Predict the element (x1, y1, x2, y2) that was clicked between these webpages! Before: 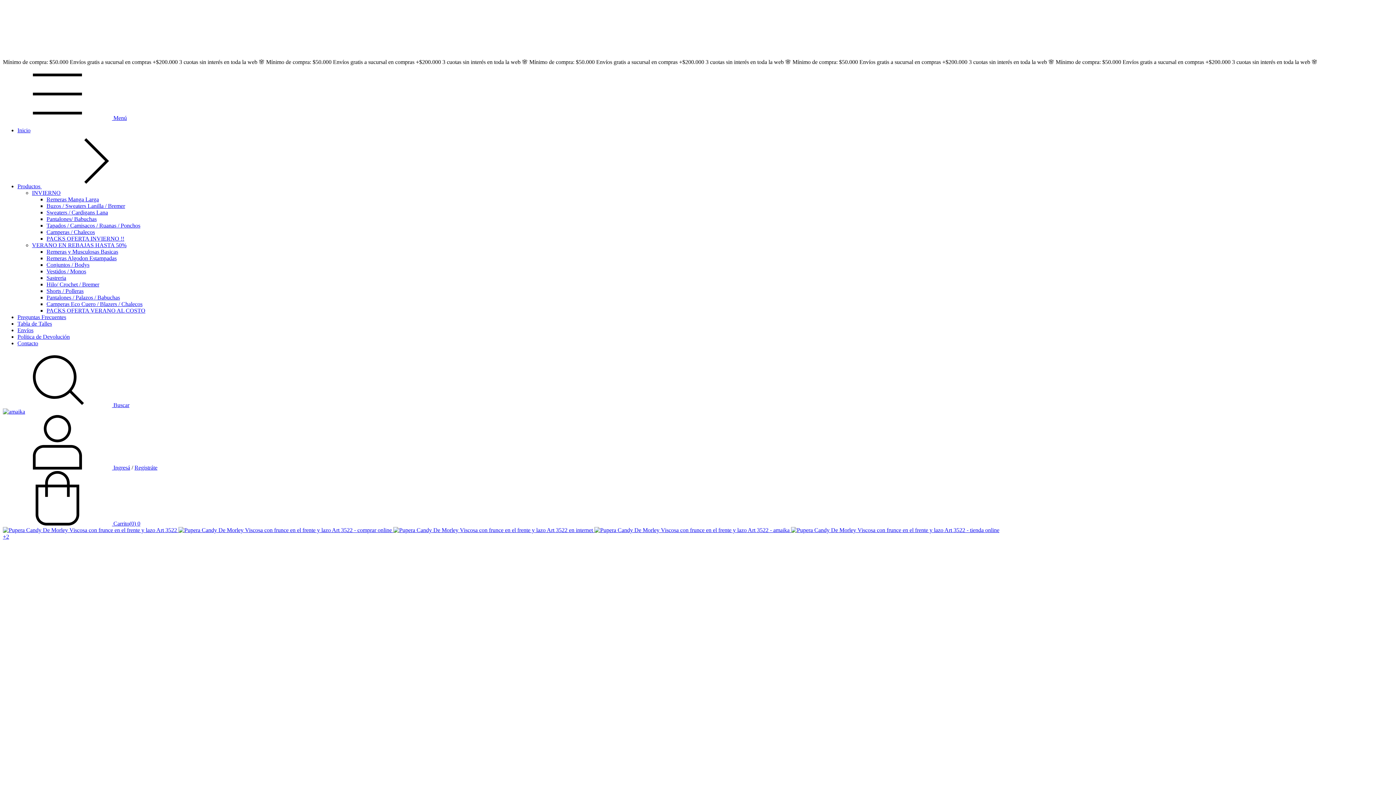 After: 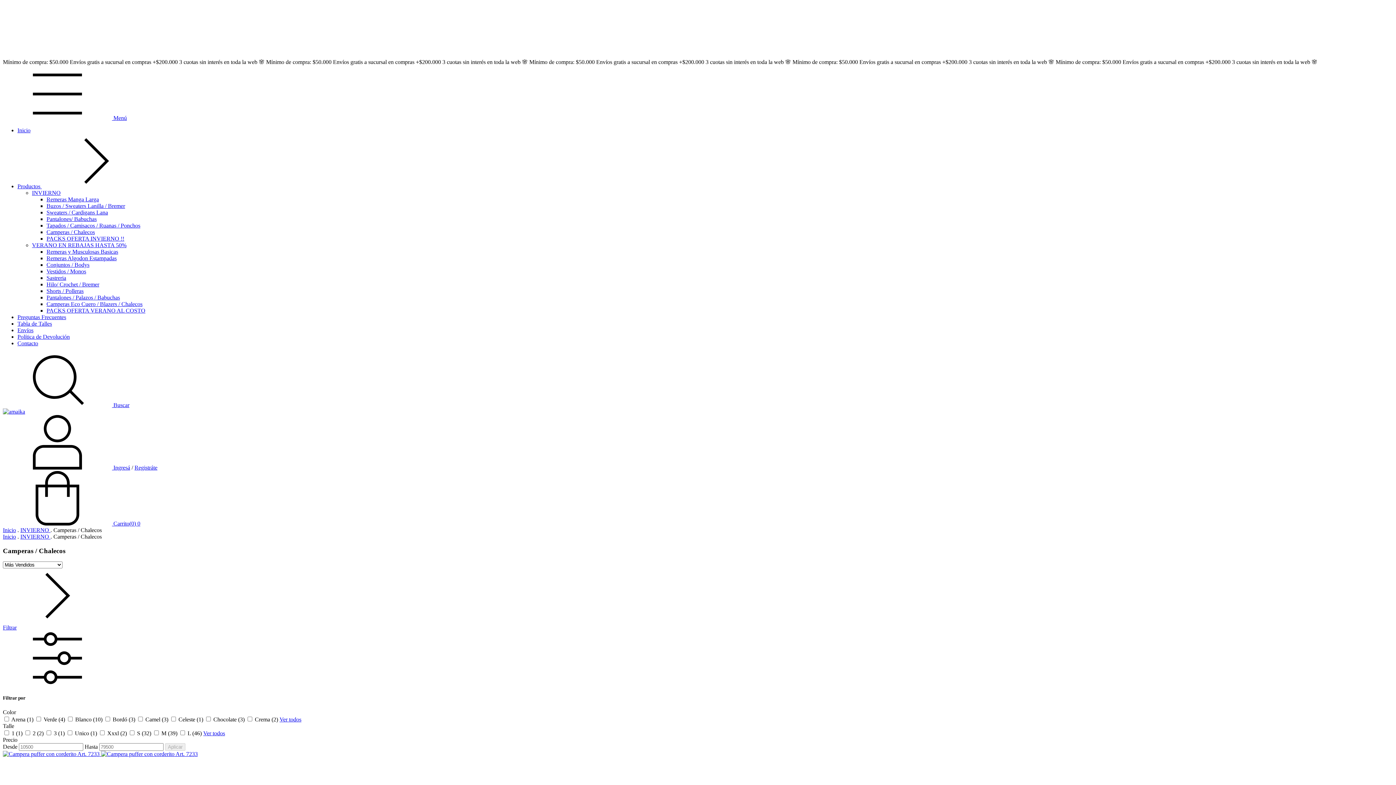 Action: label: Camperas / Chalecos bbox: (46, 229, 94, 235)